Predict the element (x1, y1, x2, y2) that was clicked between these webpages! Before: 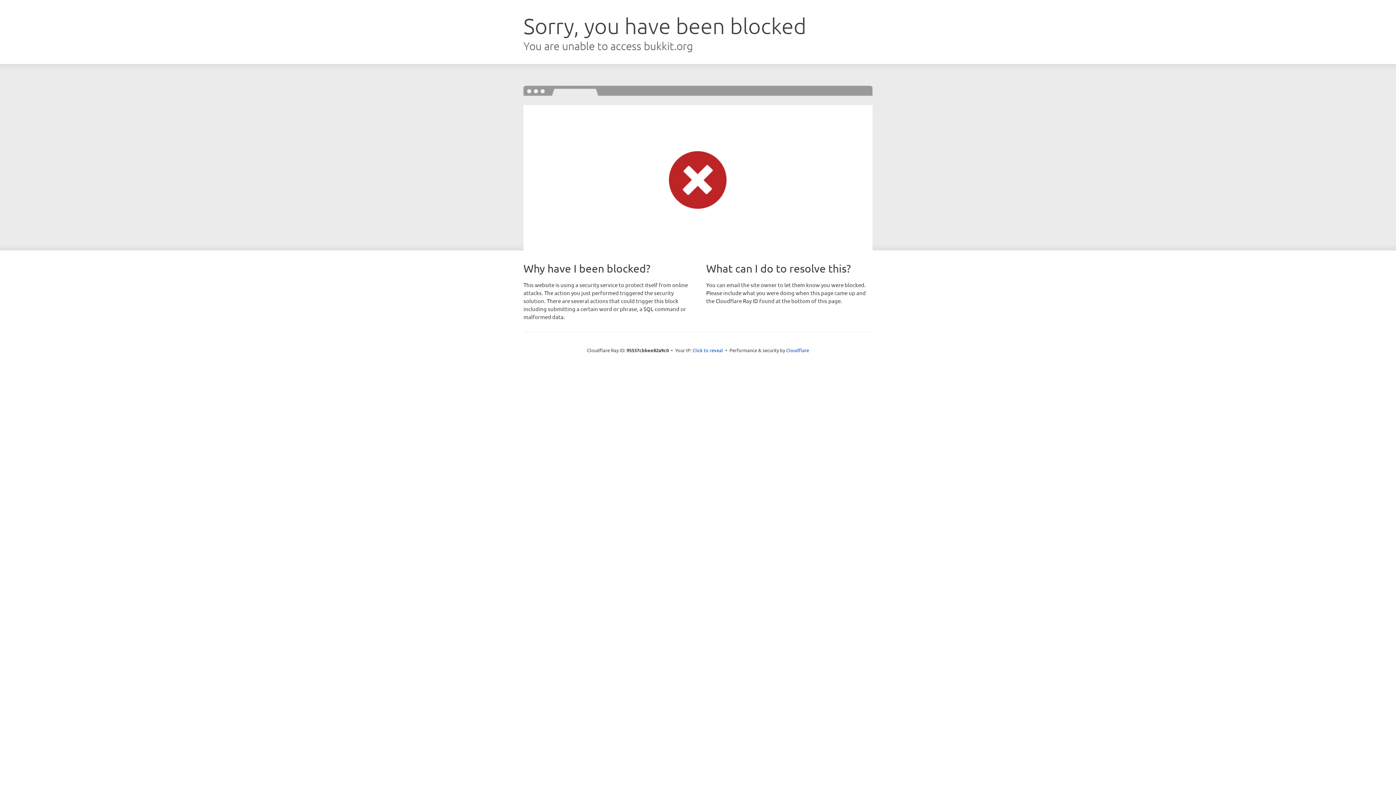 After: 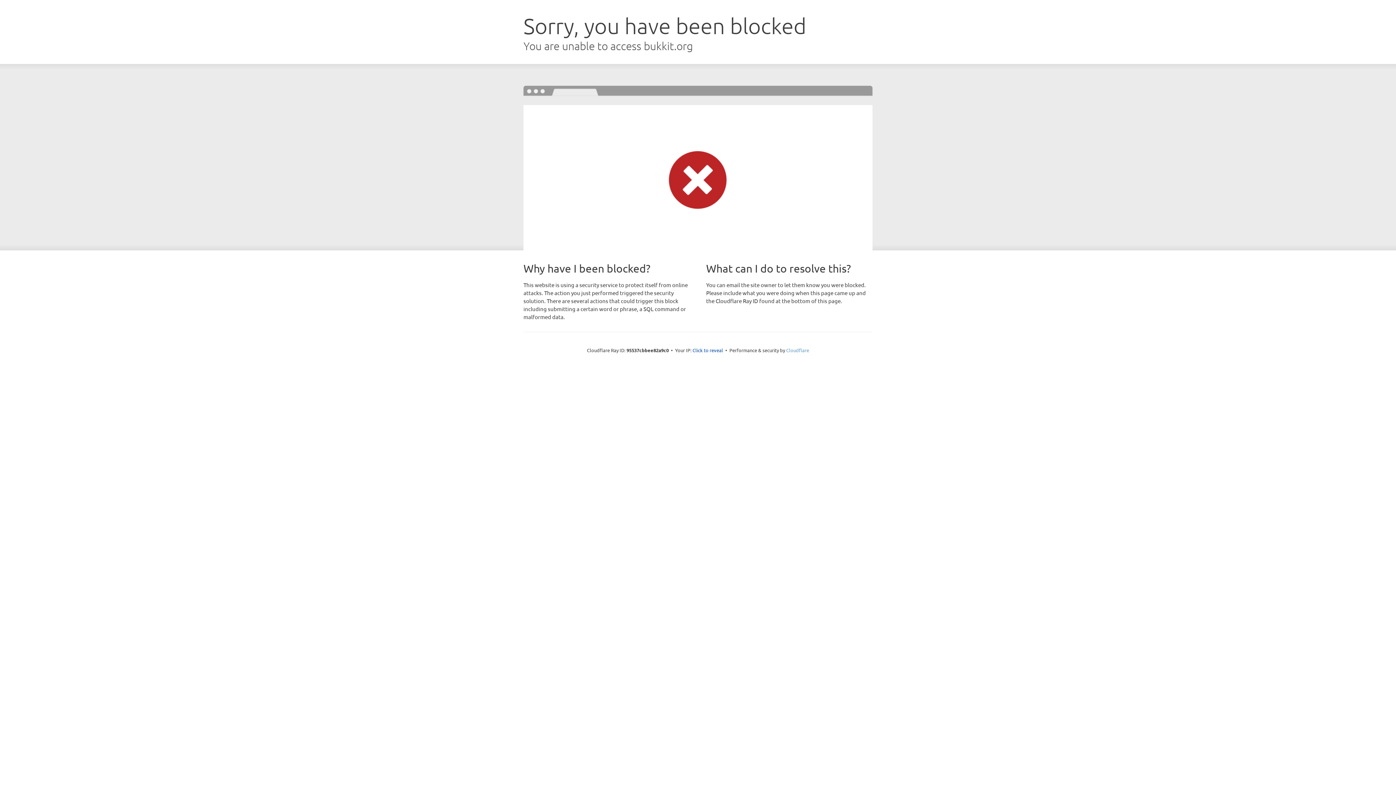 Action: label: Cloudflare bbox: (786, 347, 809, 353)